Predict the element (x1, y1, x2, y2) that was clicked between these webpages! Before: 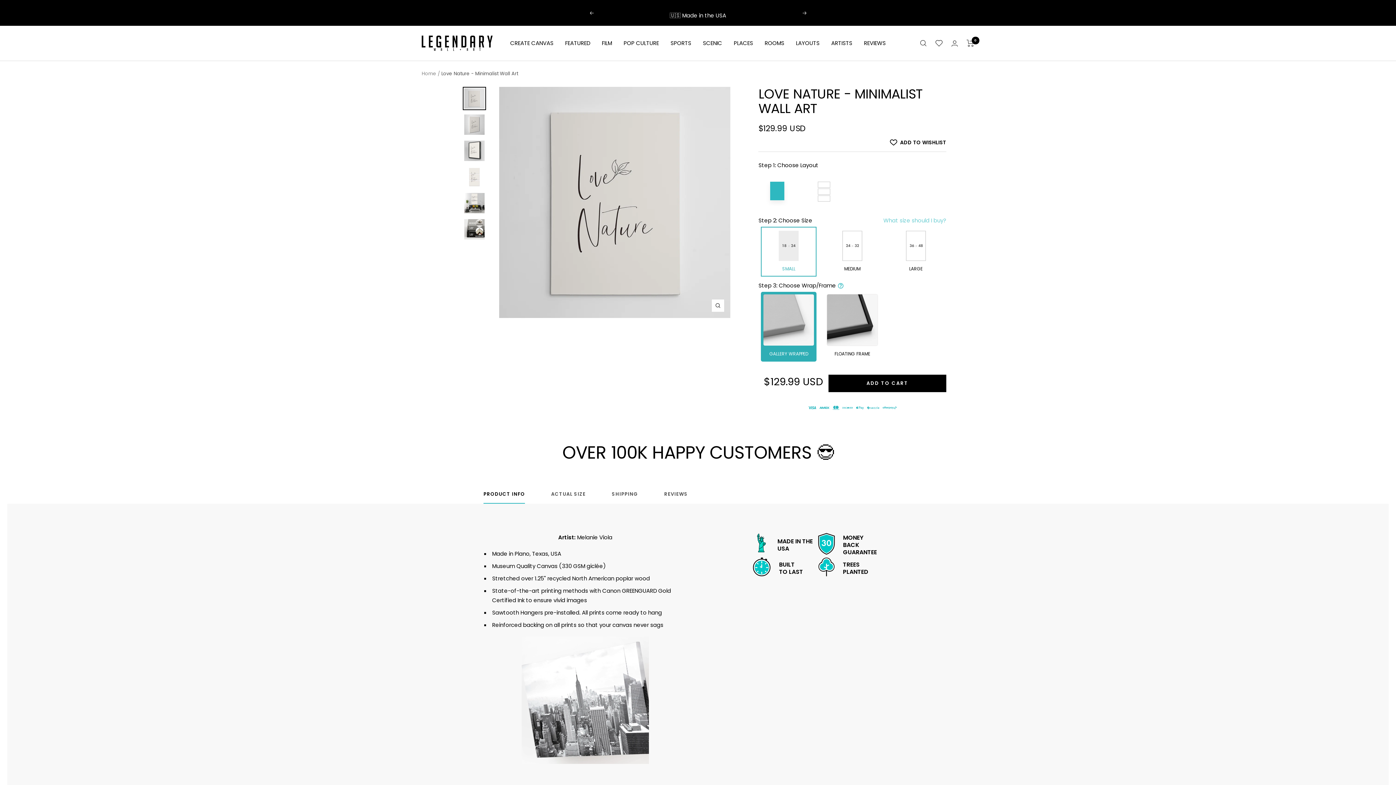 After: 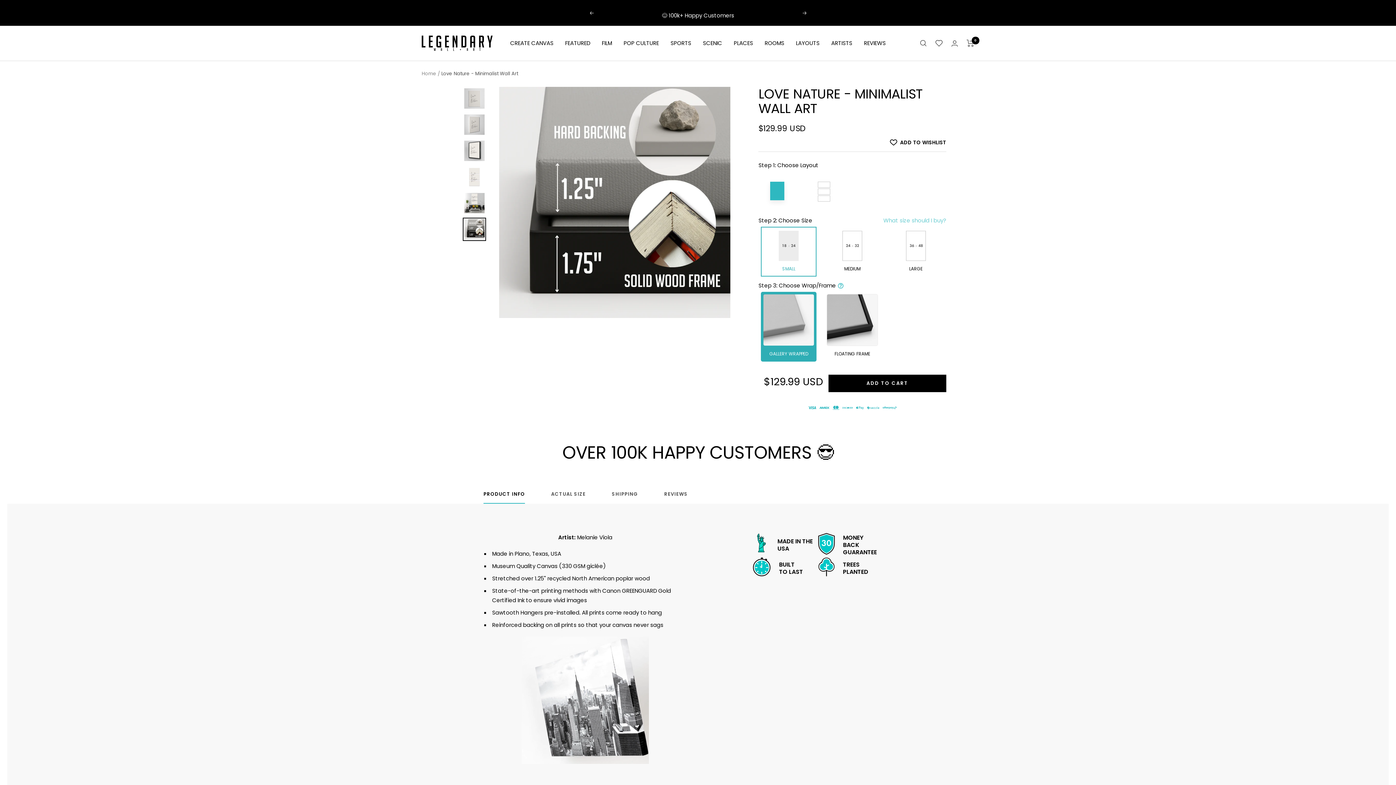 Action: bbox: (462, 217, 486, 241)